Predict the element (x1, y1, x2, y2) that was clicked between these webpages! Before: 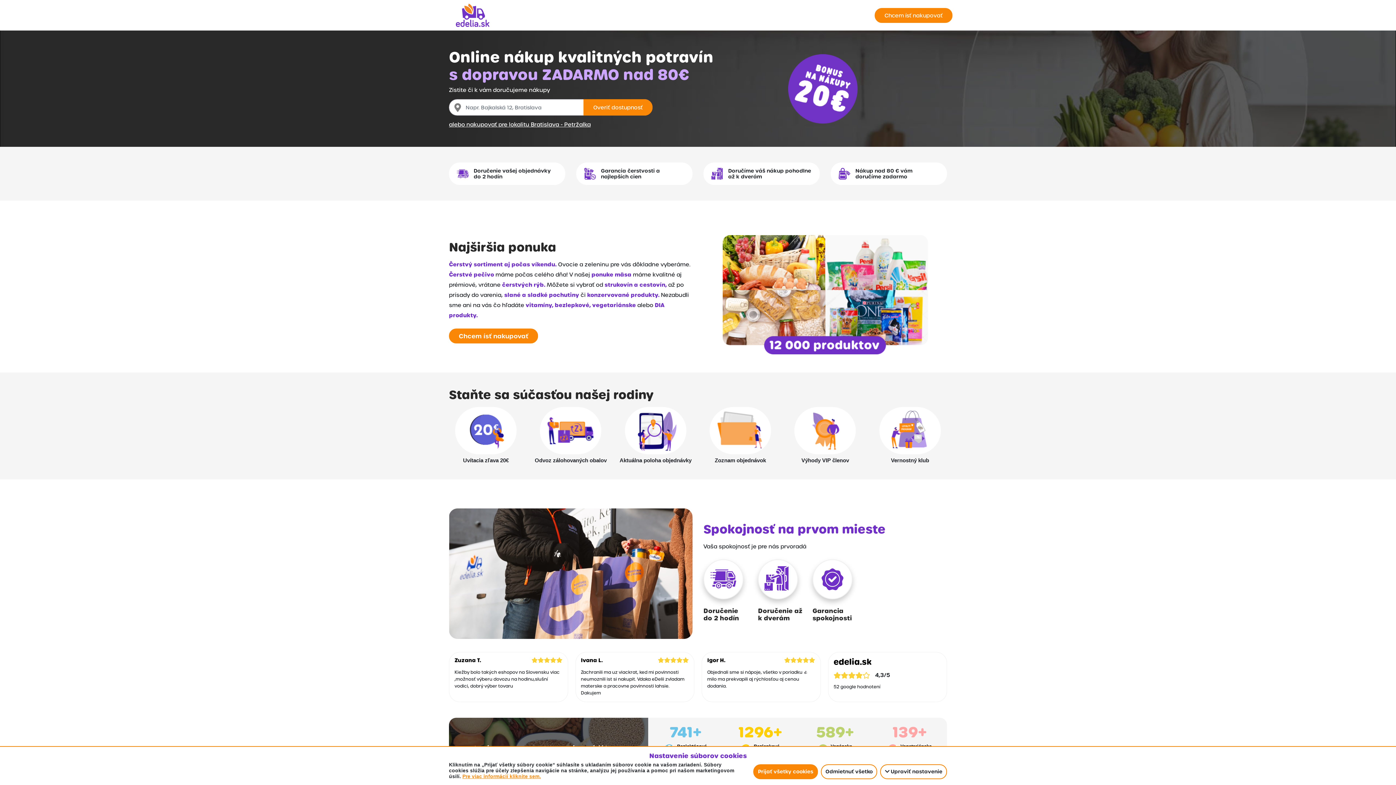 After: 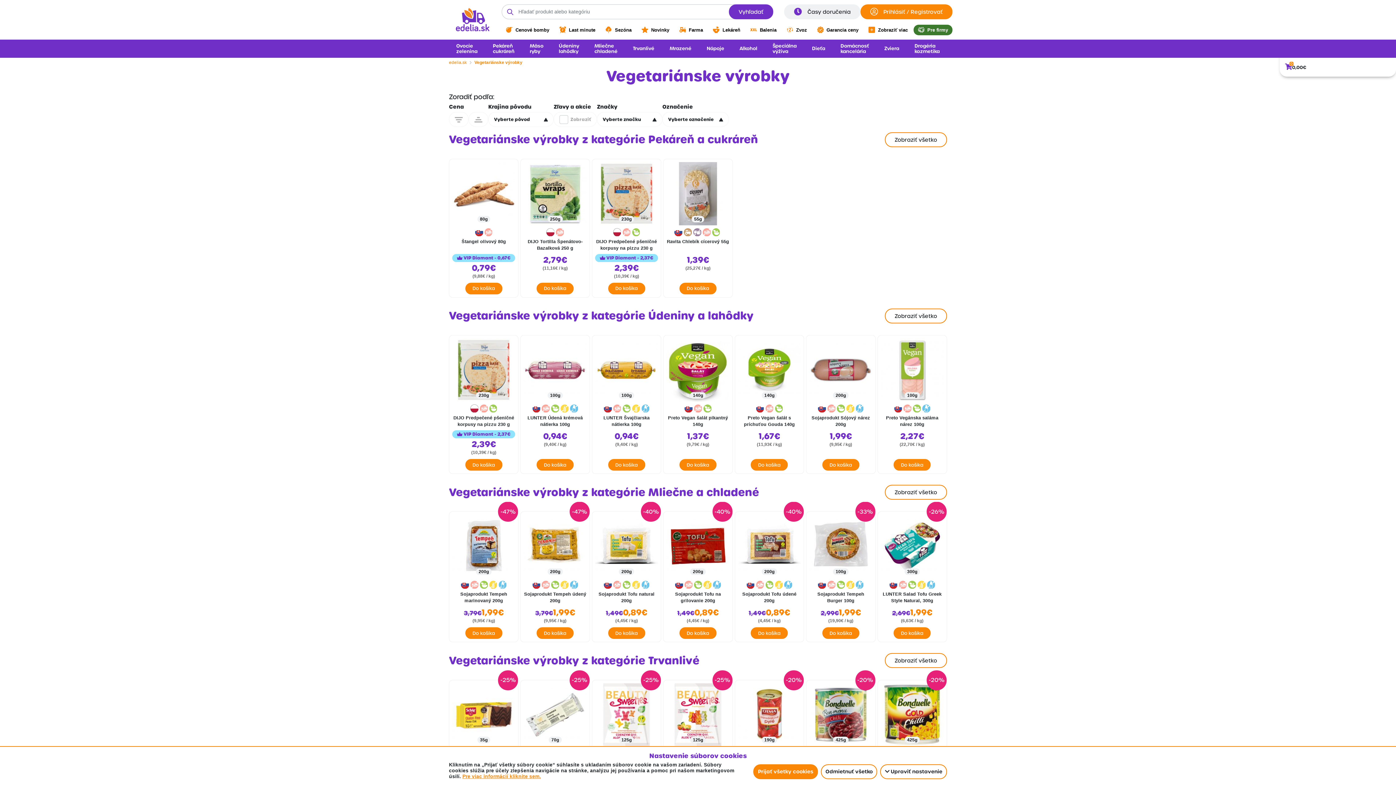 Action: label: 139+
Vegetariánske
výrobky bbox: (872, 718, 947, 761)